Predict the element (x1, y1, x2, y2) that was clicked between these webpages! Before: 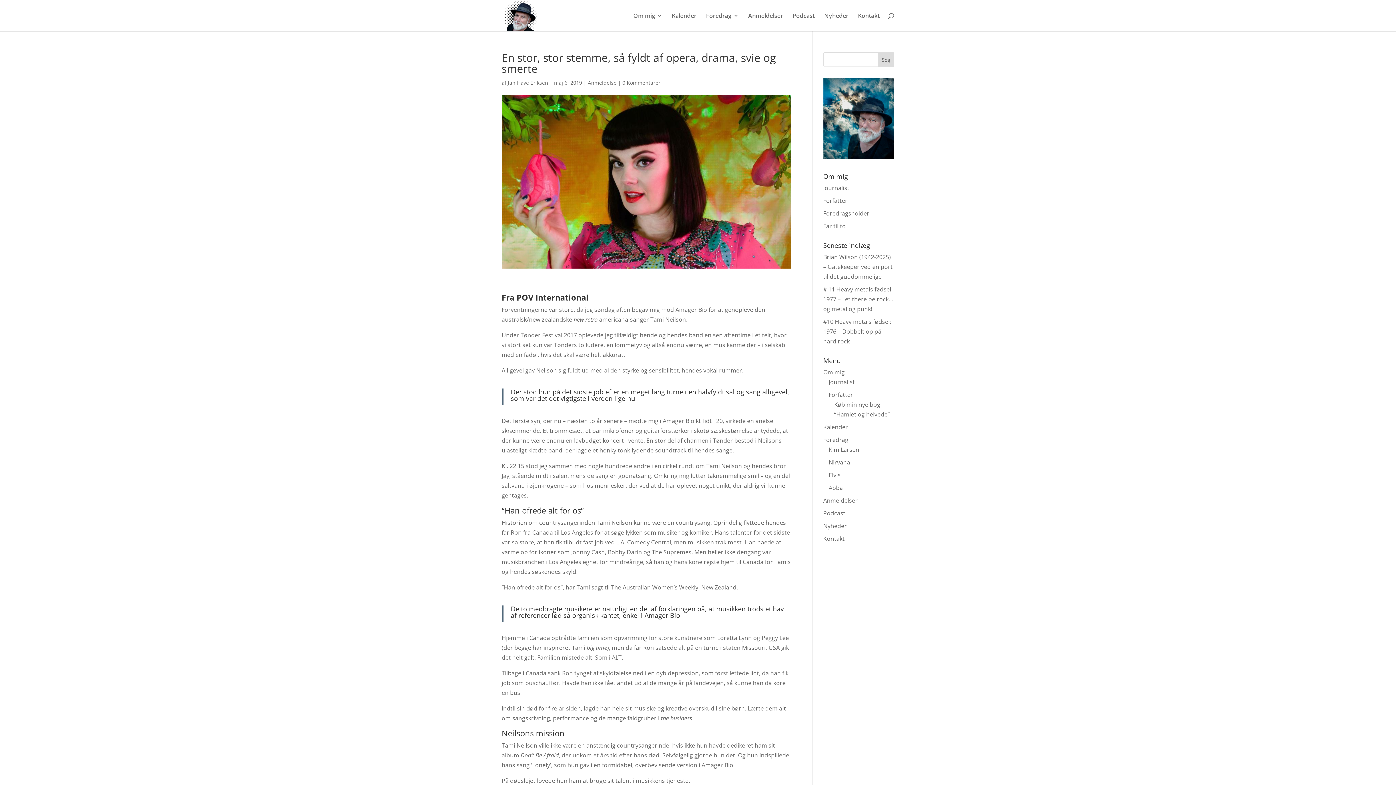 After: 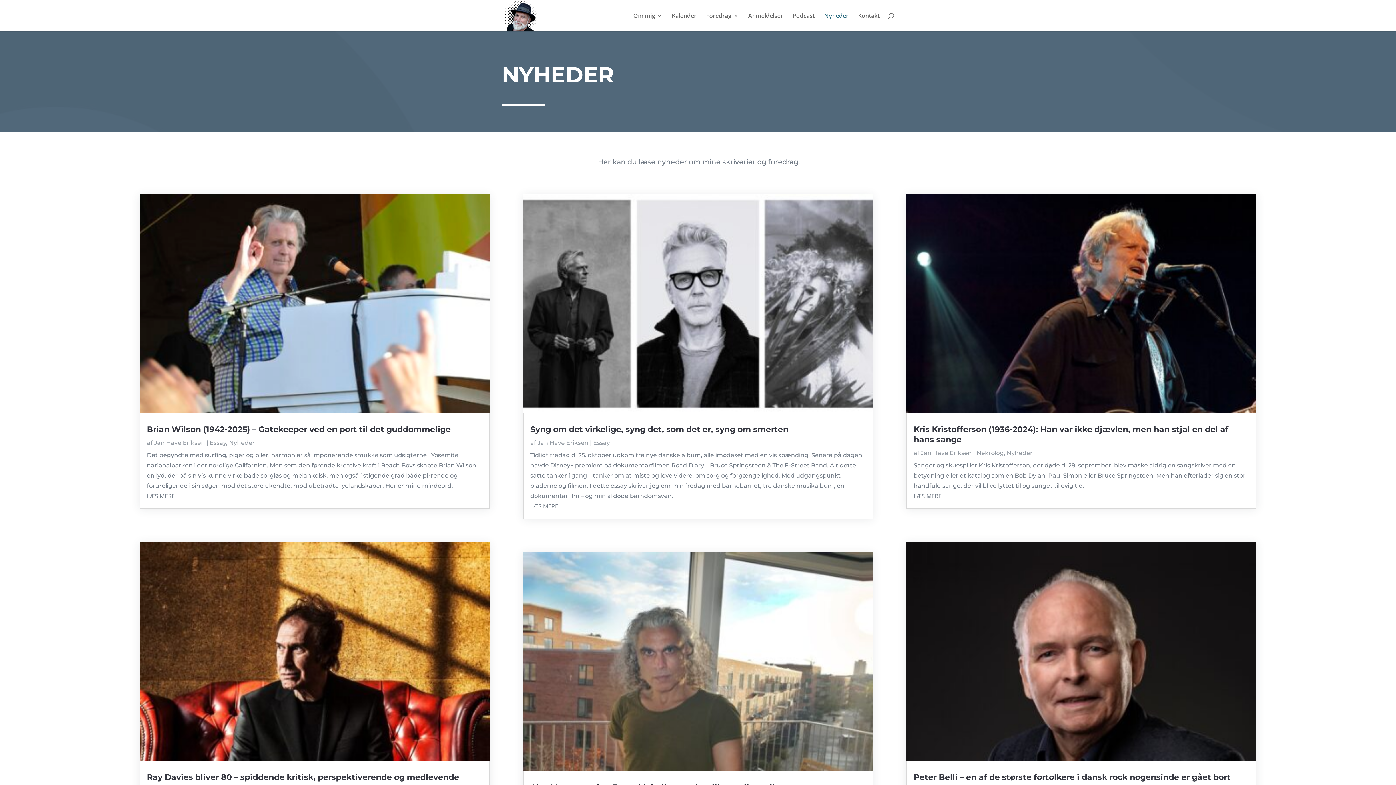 Action: bbox: (824, 13, 848, 31) label: Nyheder